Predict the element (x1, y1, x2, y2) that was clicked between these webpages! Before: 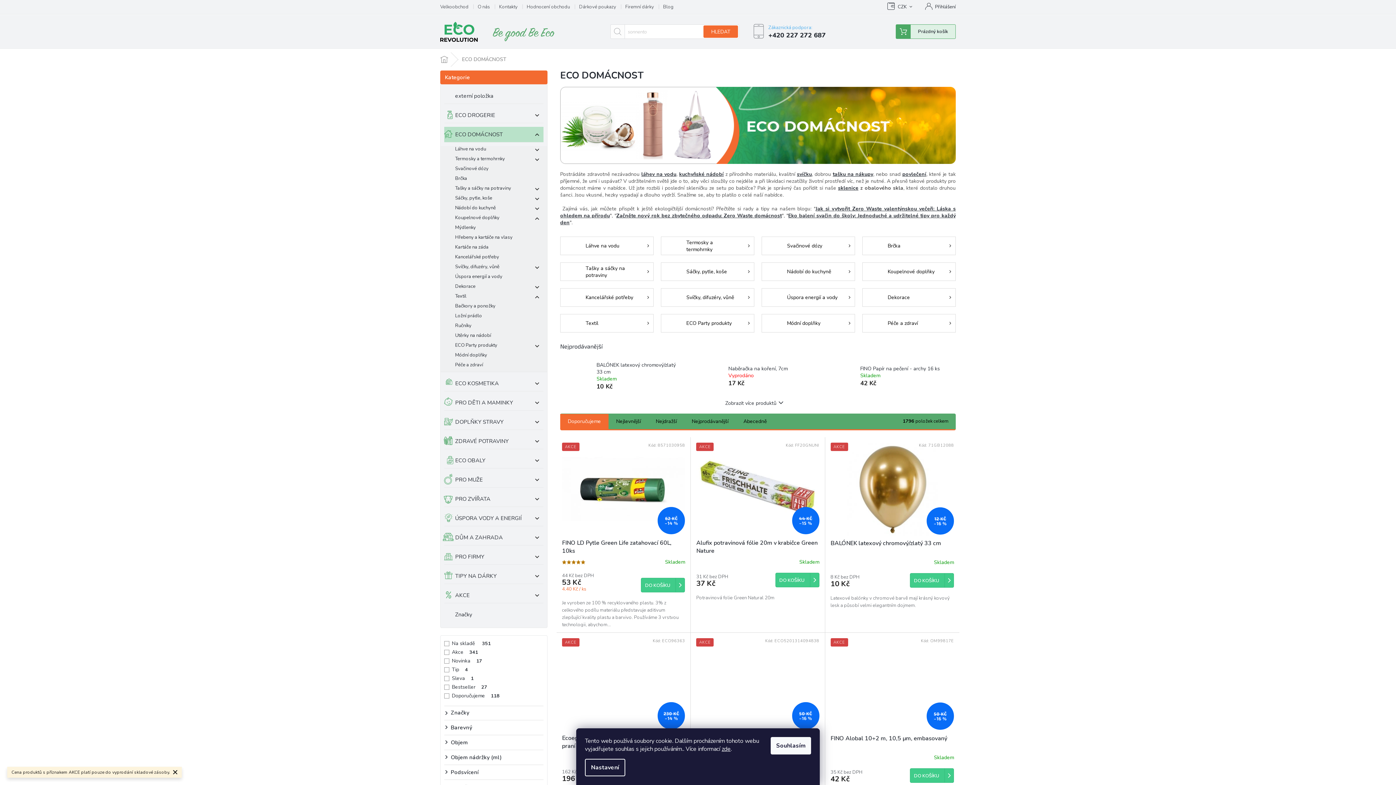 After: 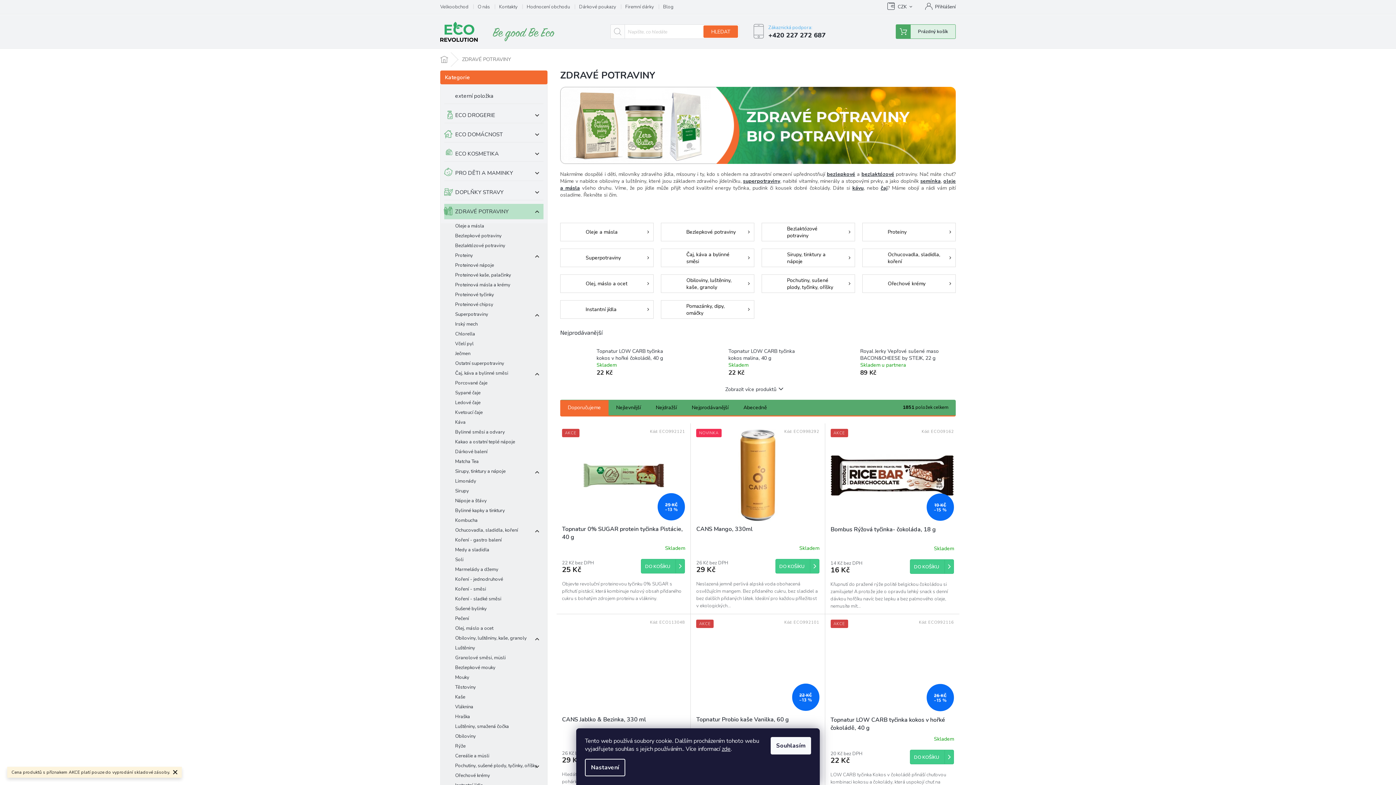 Action: label: ZDRAVÉ POTRAVINY
  bbox: (444, 433, 543, 449)